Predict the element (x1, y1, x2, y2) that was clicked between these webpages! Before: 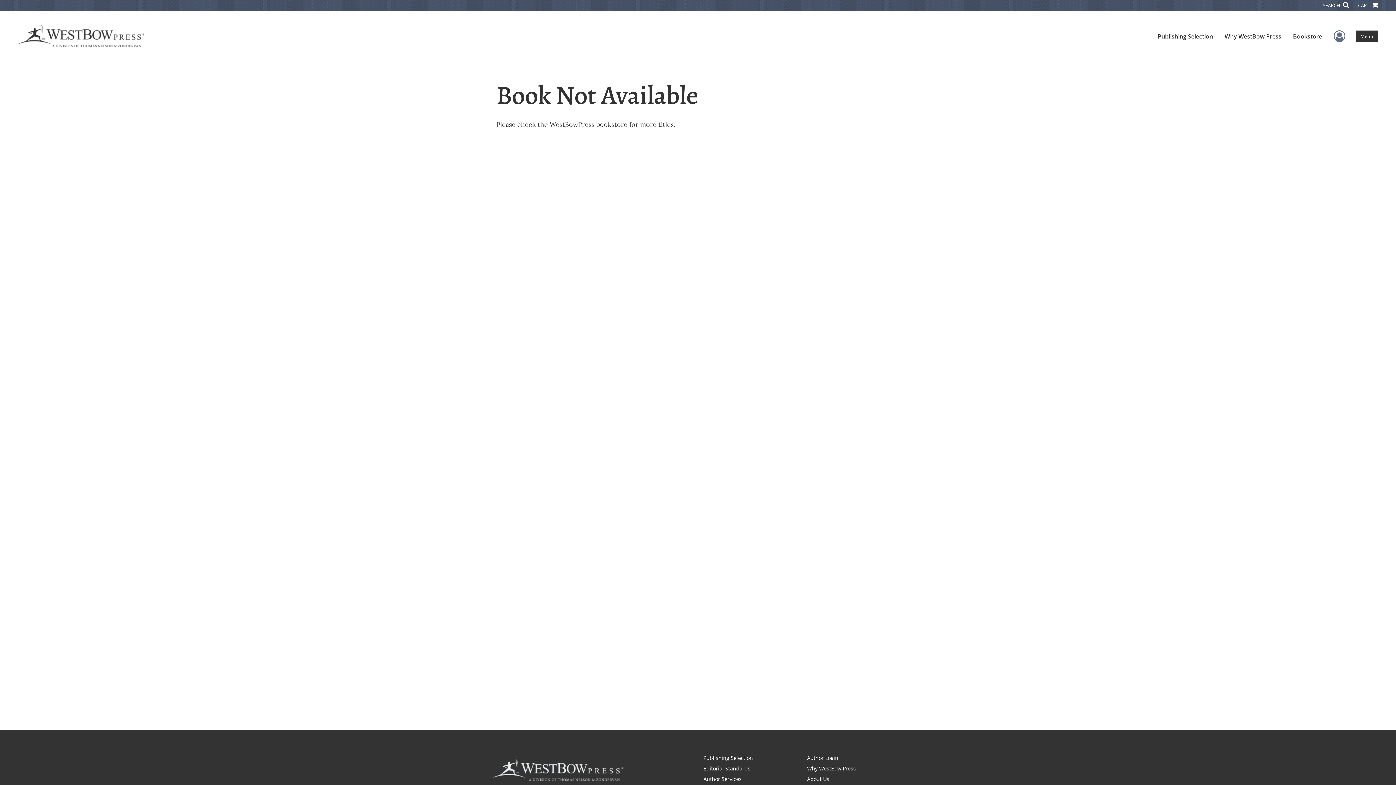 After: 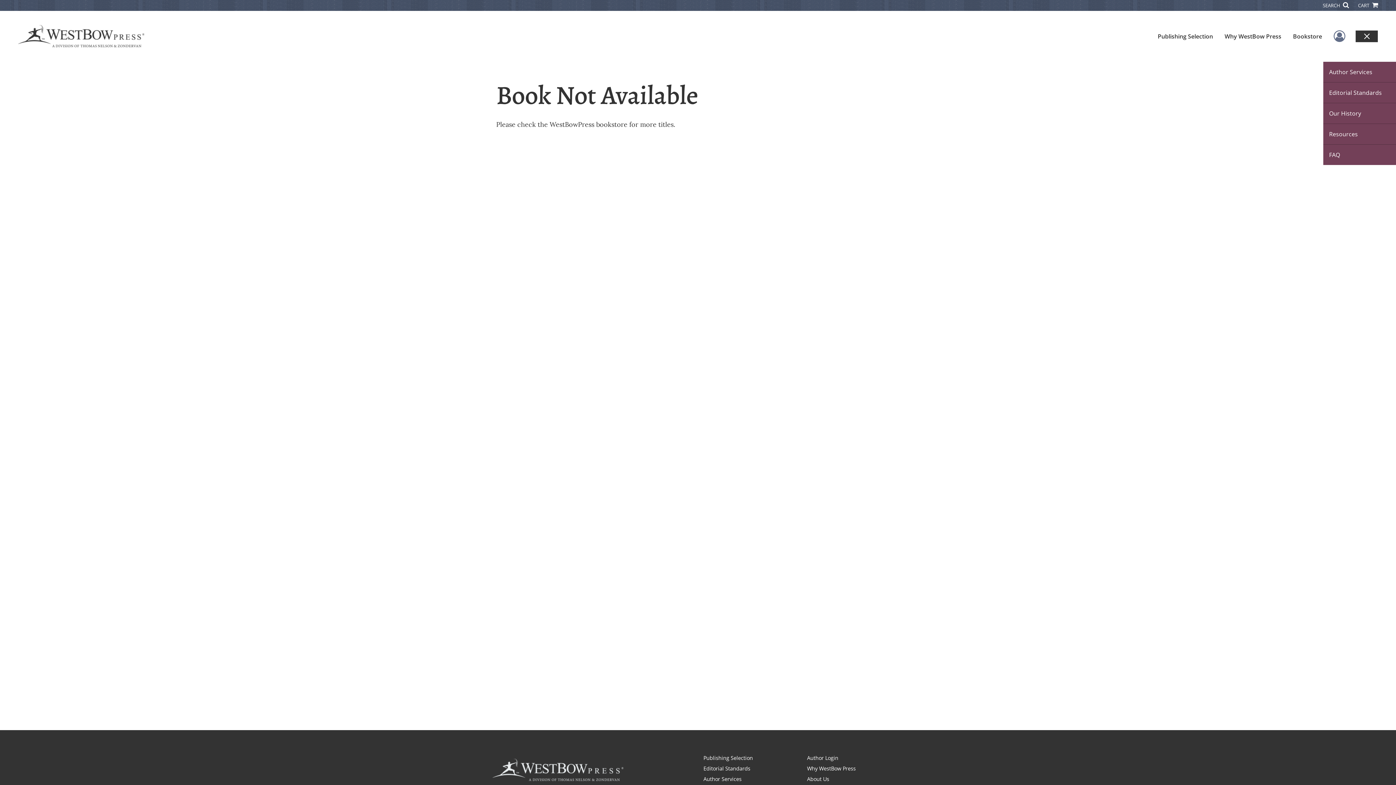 Action: label: Menu bbox: (1356, 30, 1378, 42)